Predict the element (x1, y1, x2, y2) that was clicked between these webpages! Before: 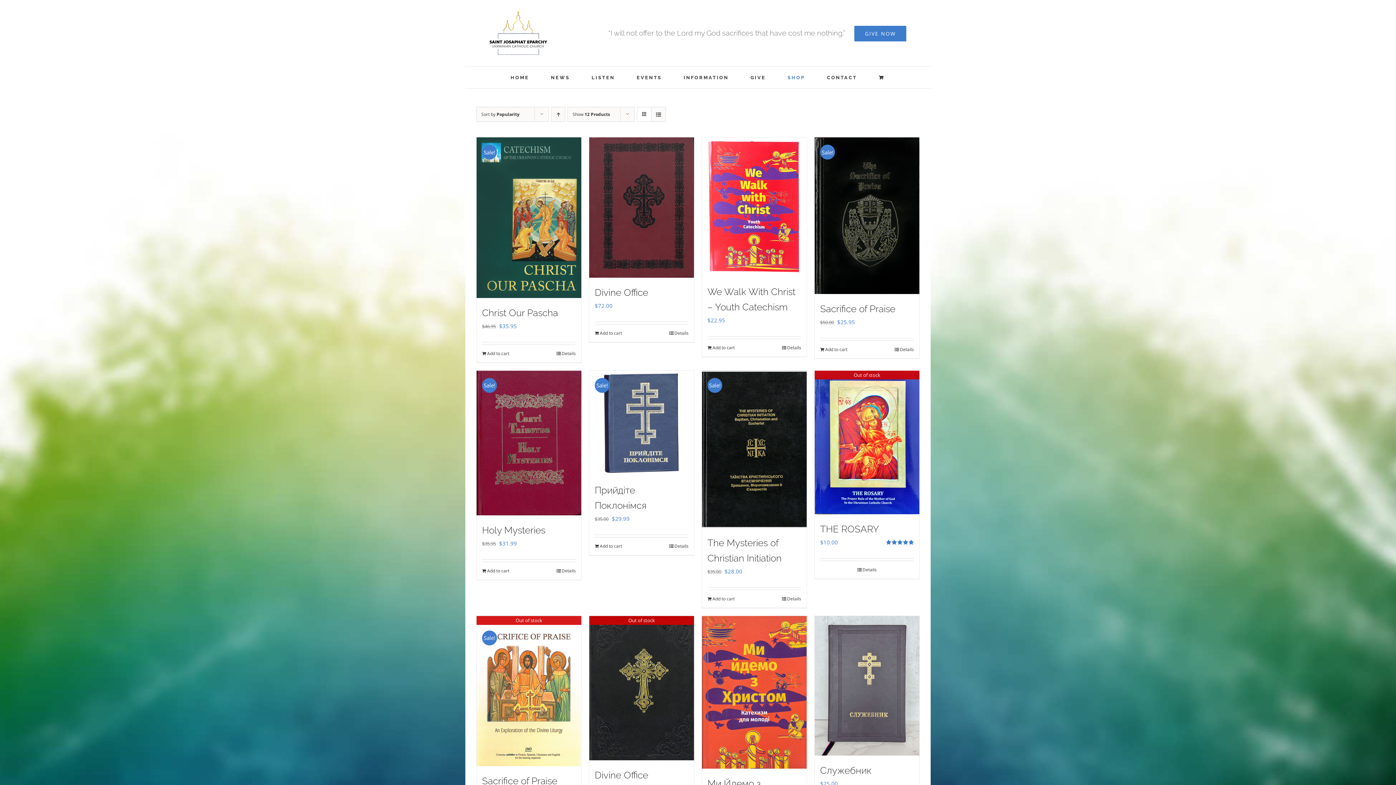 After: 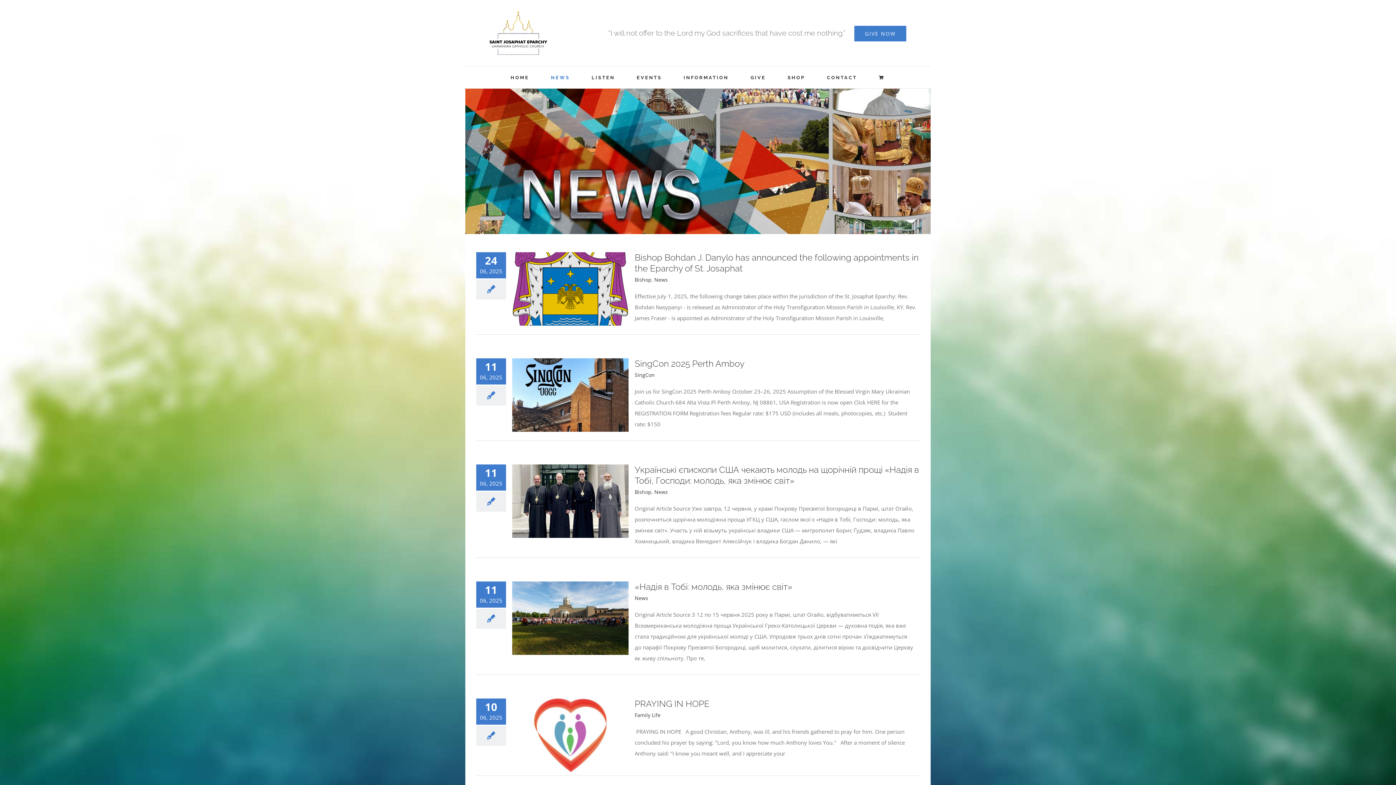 Action: bbox: (551, 66, 570, 88) label: NEWS